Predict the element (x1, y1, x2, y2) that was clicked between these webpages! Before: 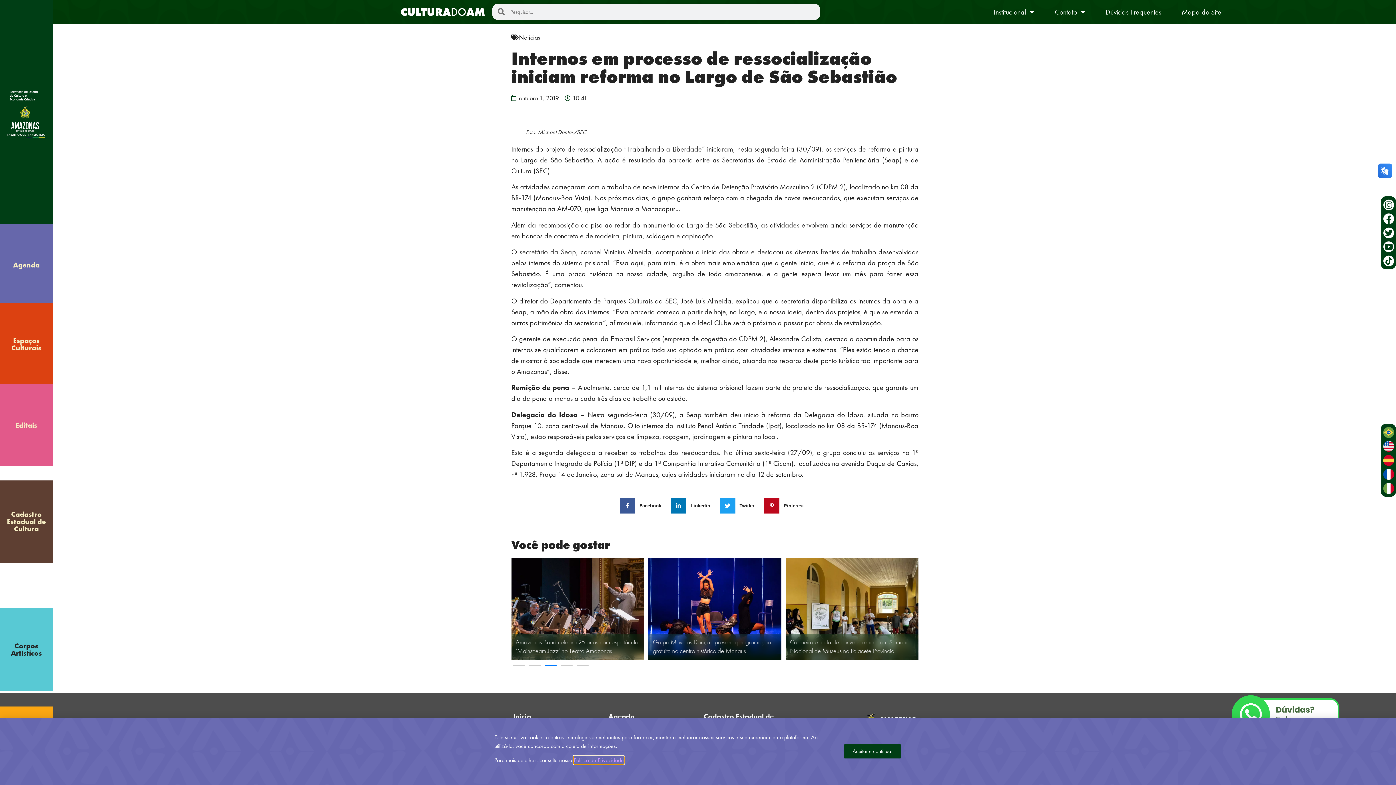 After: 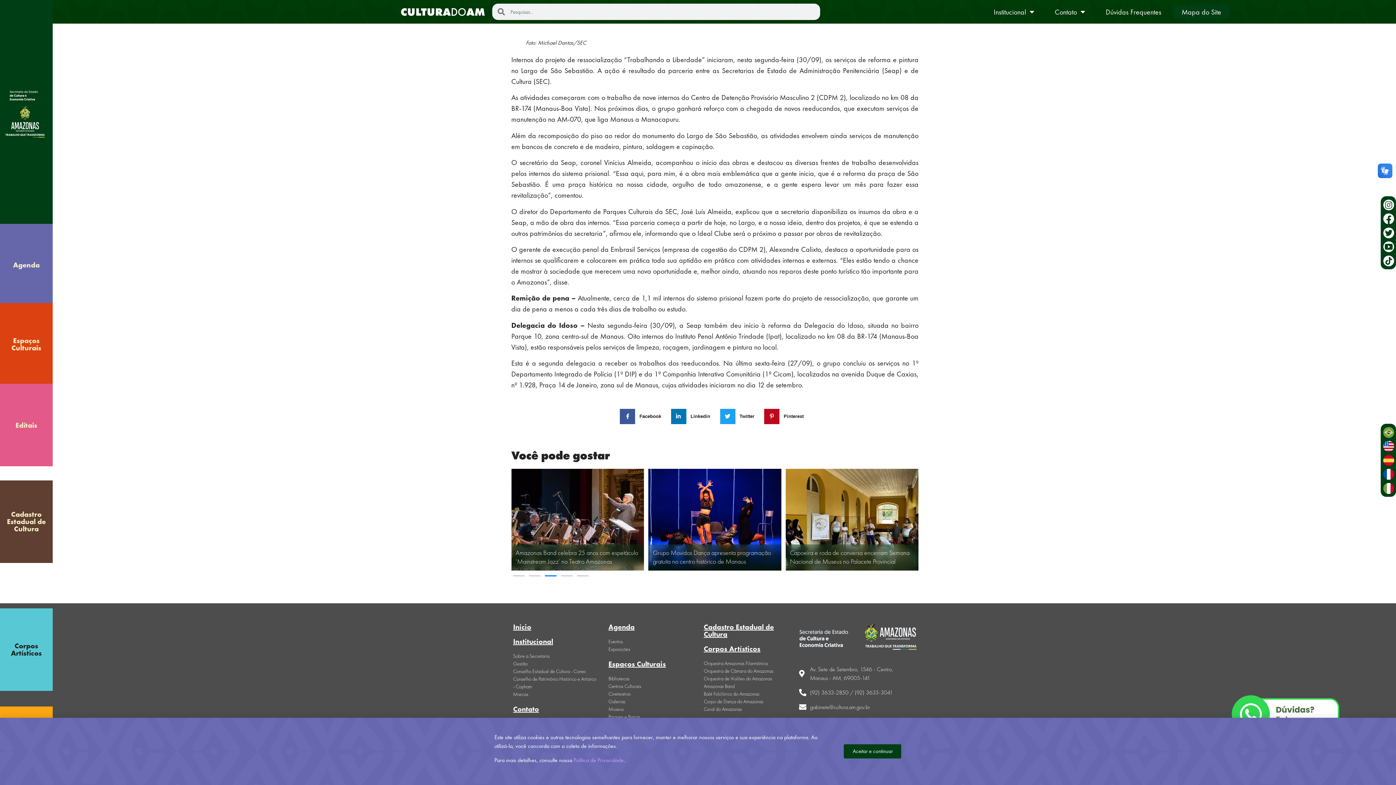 Action: label: Mapa do Site bbox: (1173, 4, 1230, 19)